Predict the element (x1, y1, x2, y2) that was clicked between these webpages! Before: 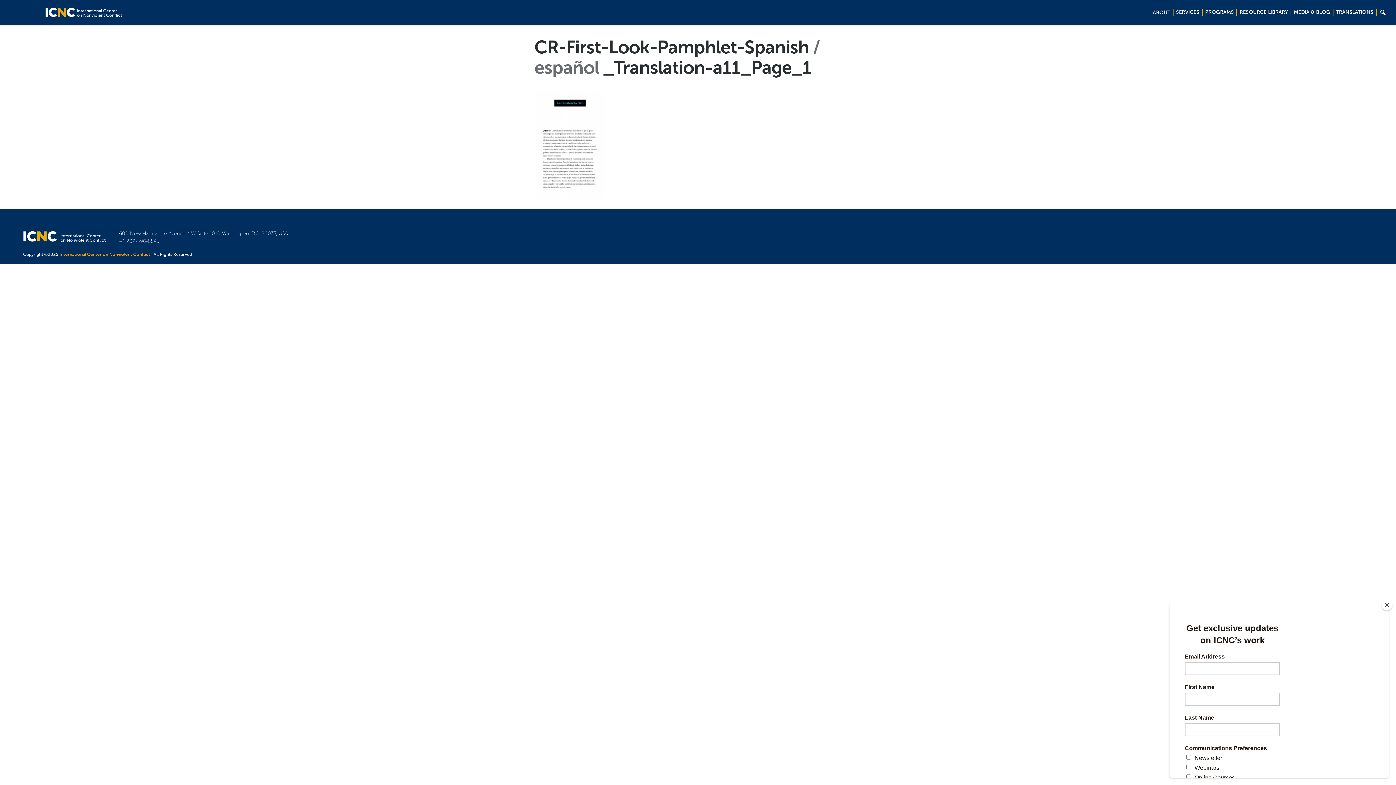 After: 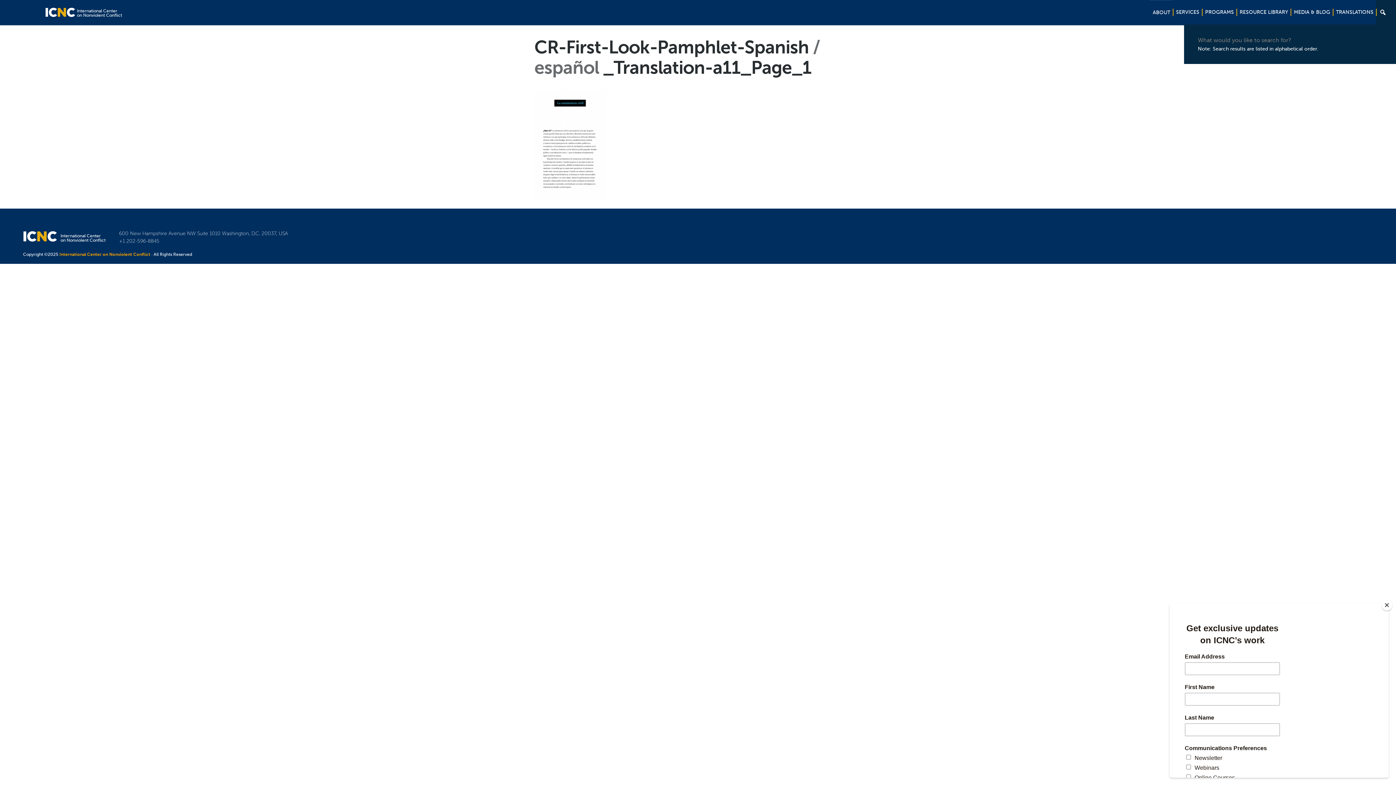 Action: label:  bbox: (1376, 0, 1396, 24)